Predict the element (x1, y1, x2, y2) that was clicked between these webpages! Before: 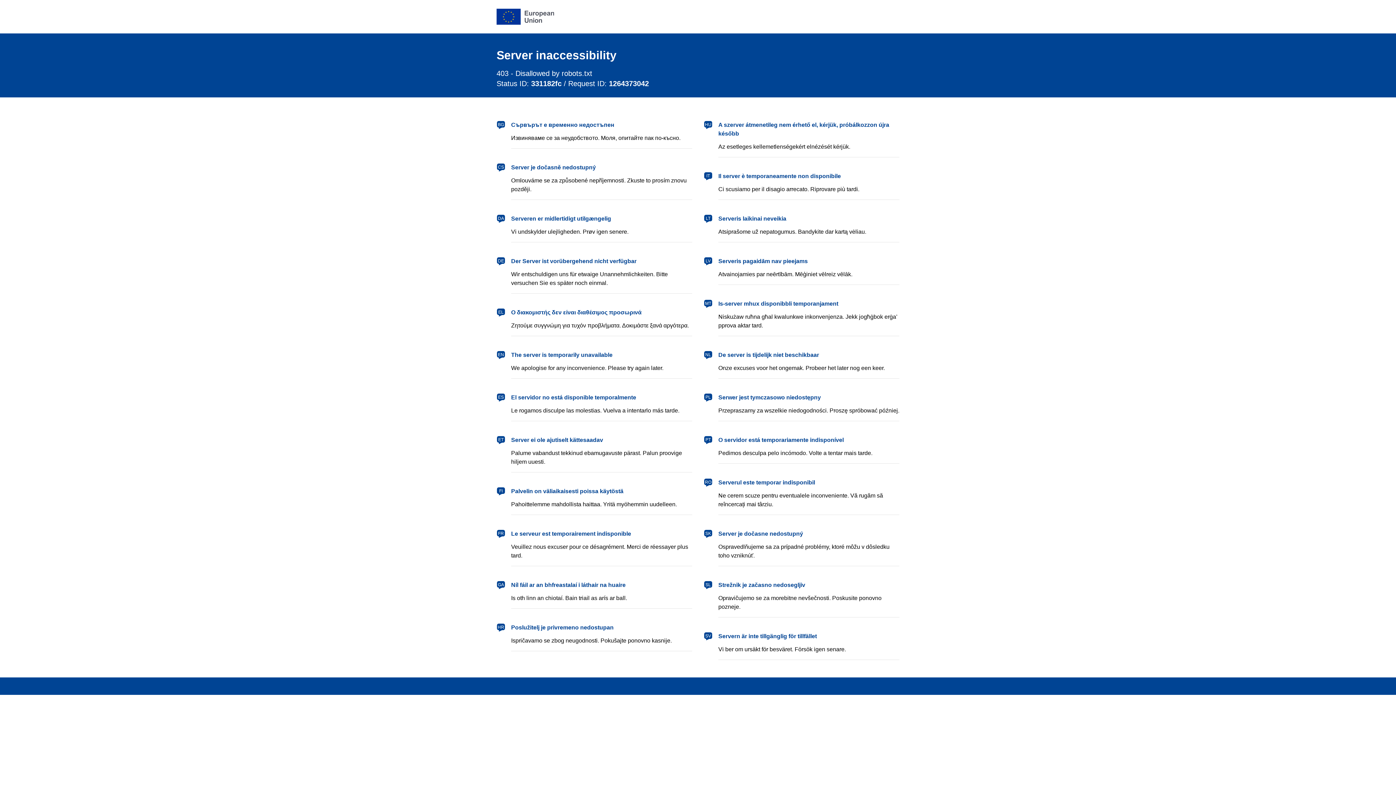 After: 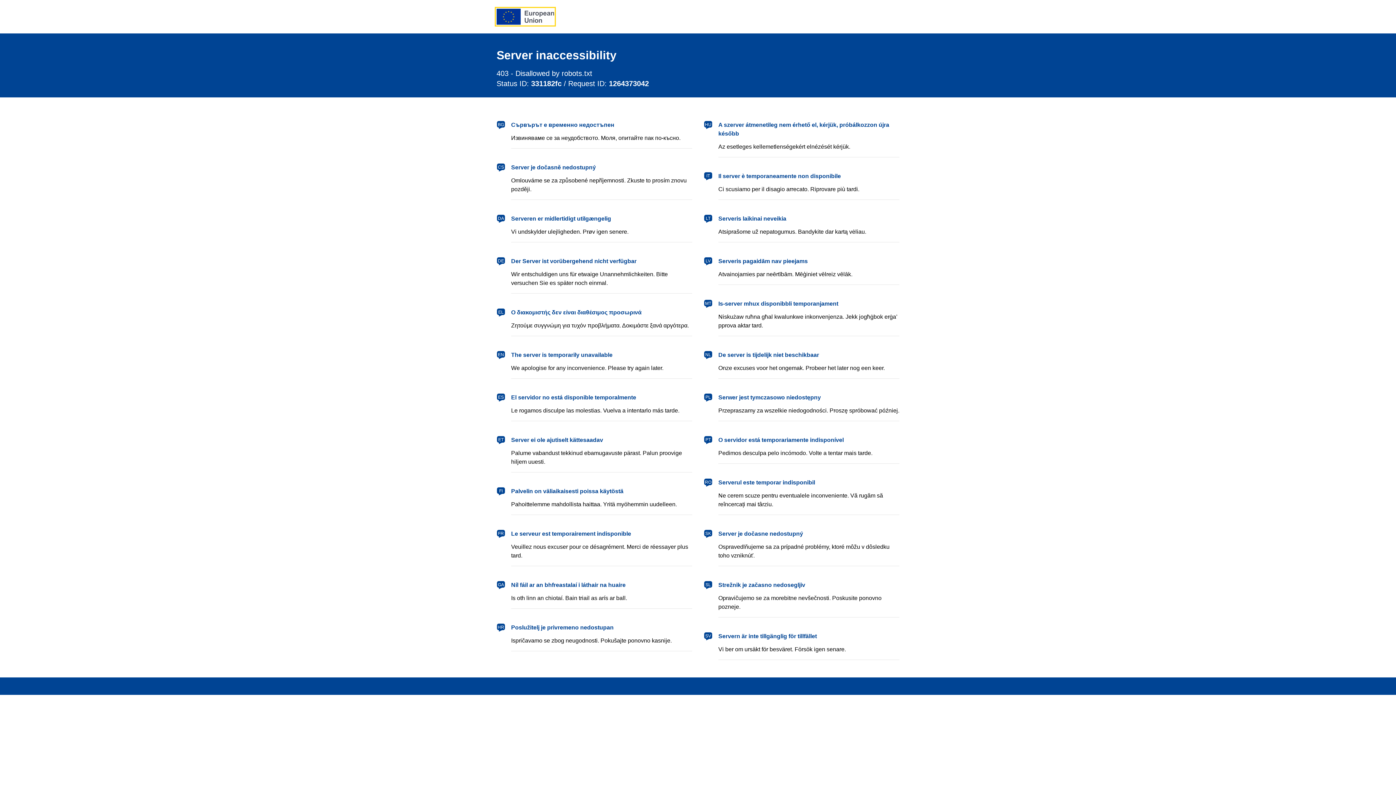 Action: label: European Union bbox: (496, 8, 554, 24)